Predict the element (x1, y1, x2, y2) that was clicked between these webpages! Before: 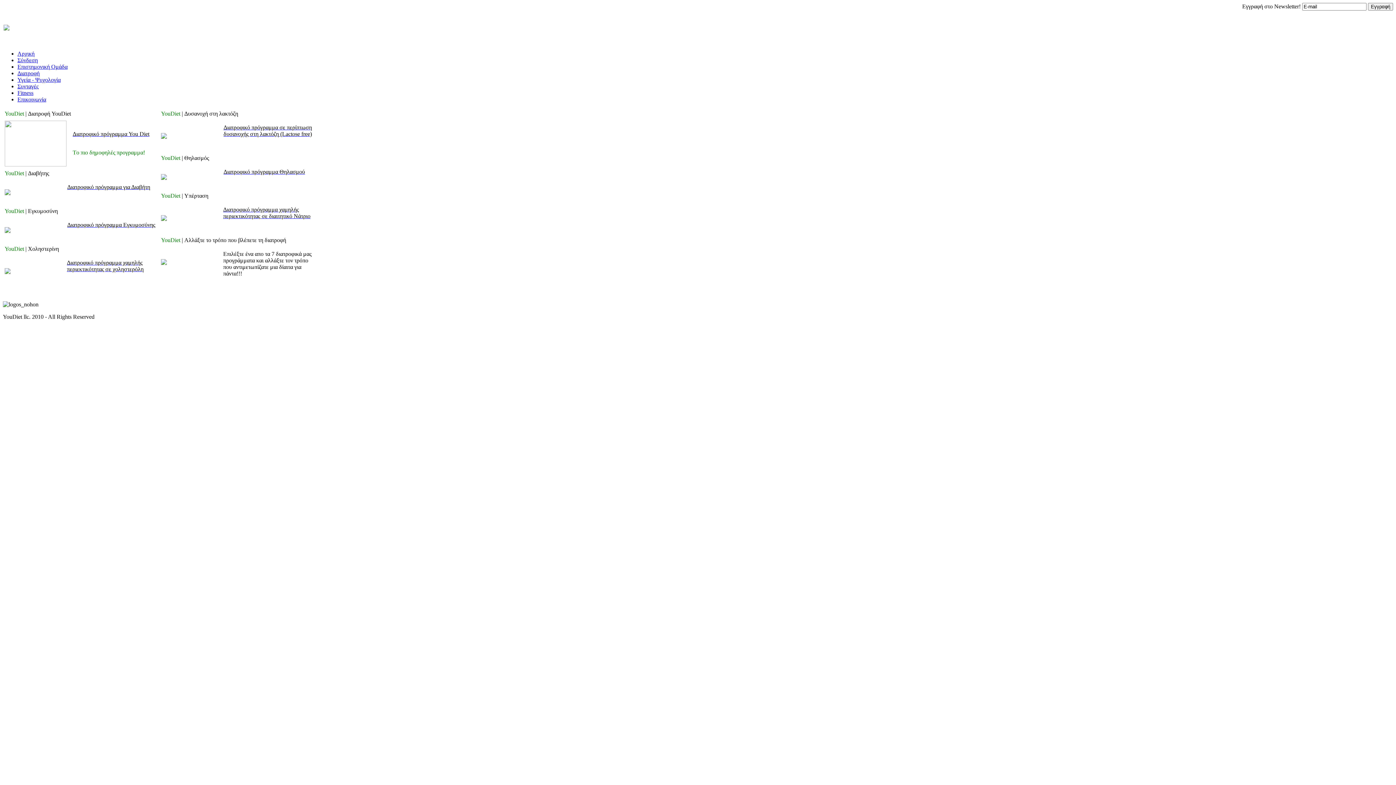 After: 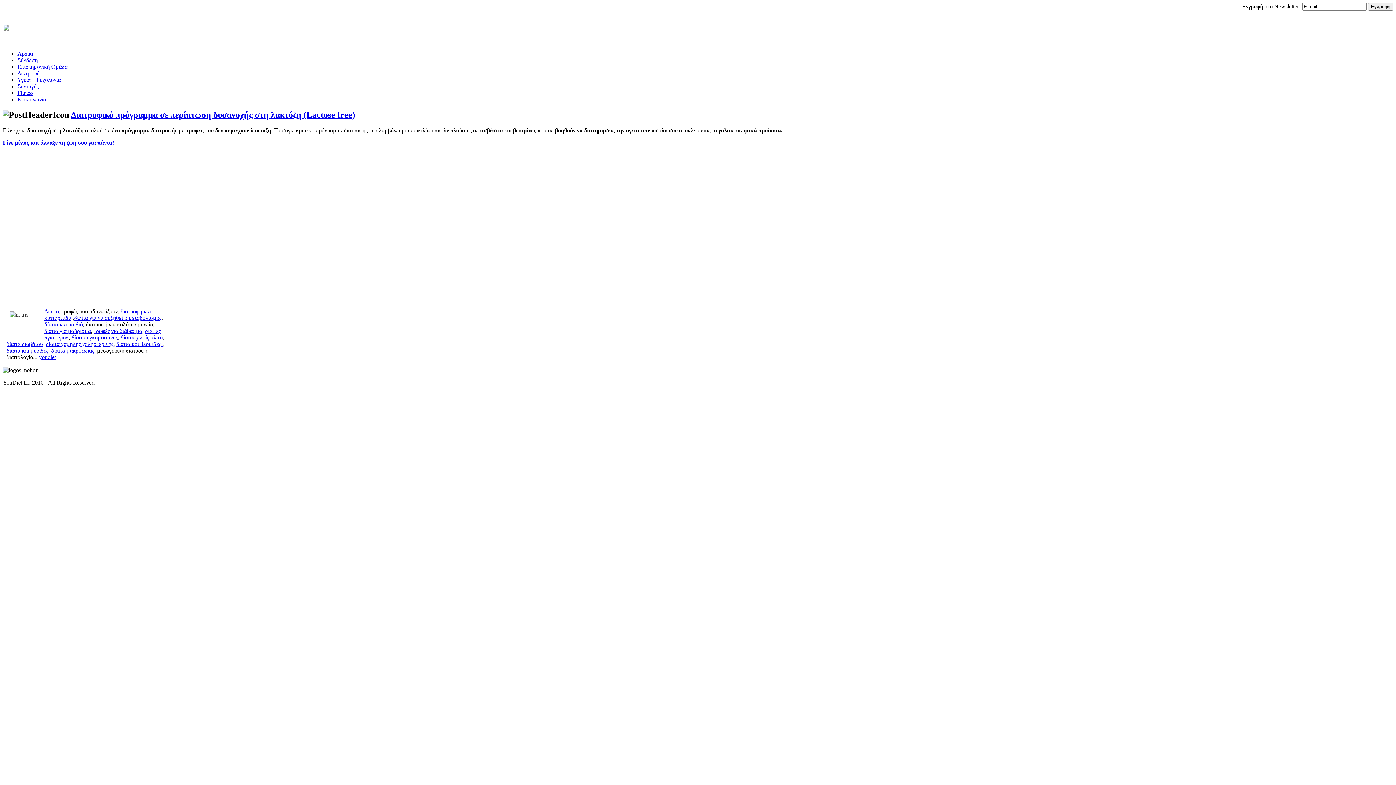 Action: label: Διατροφικό πρόγραμμα σε περίπτωση δυσανοχής στη λακτόζη (Lactose free)
 bbox: (223, 124, 312, 137)